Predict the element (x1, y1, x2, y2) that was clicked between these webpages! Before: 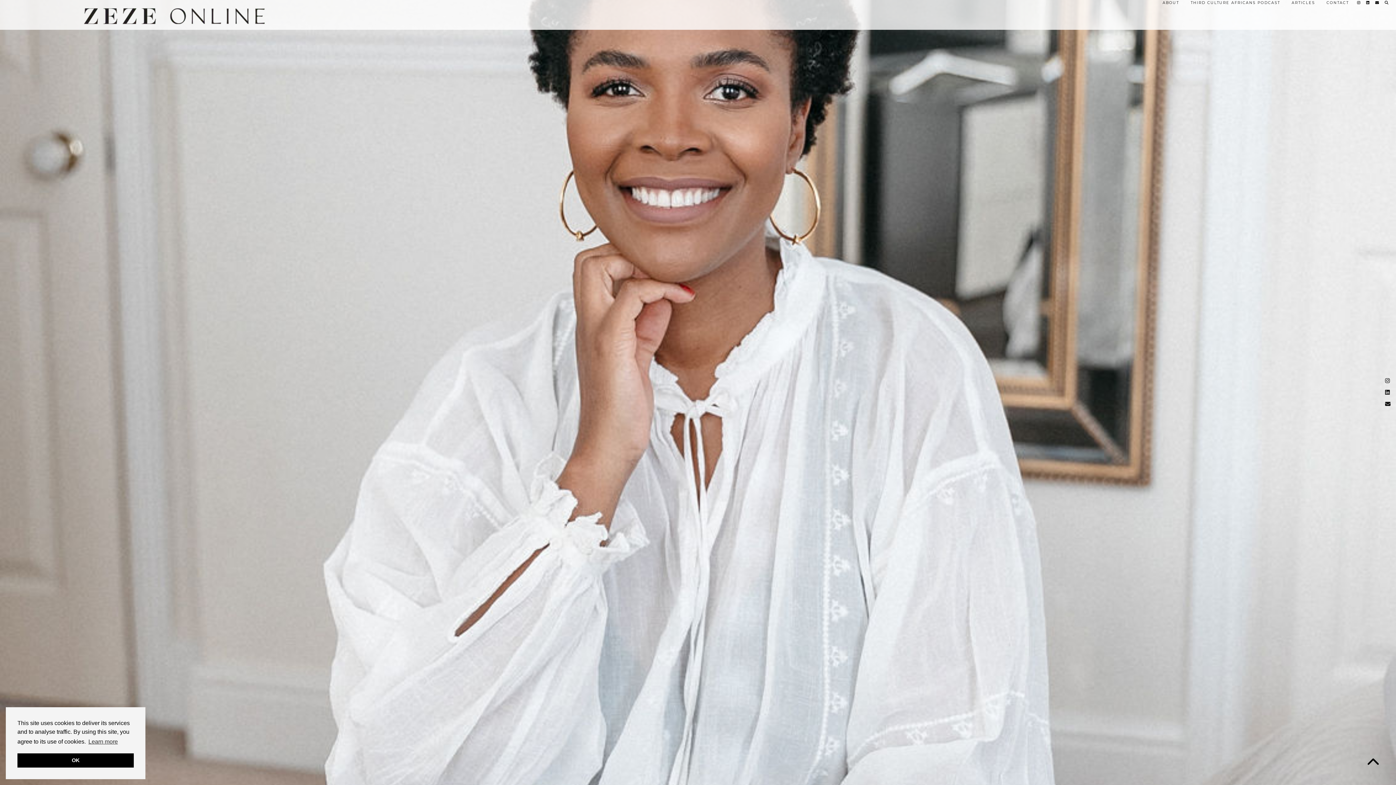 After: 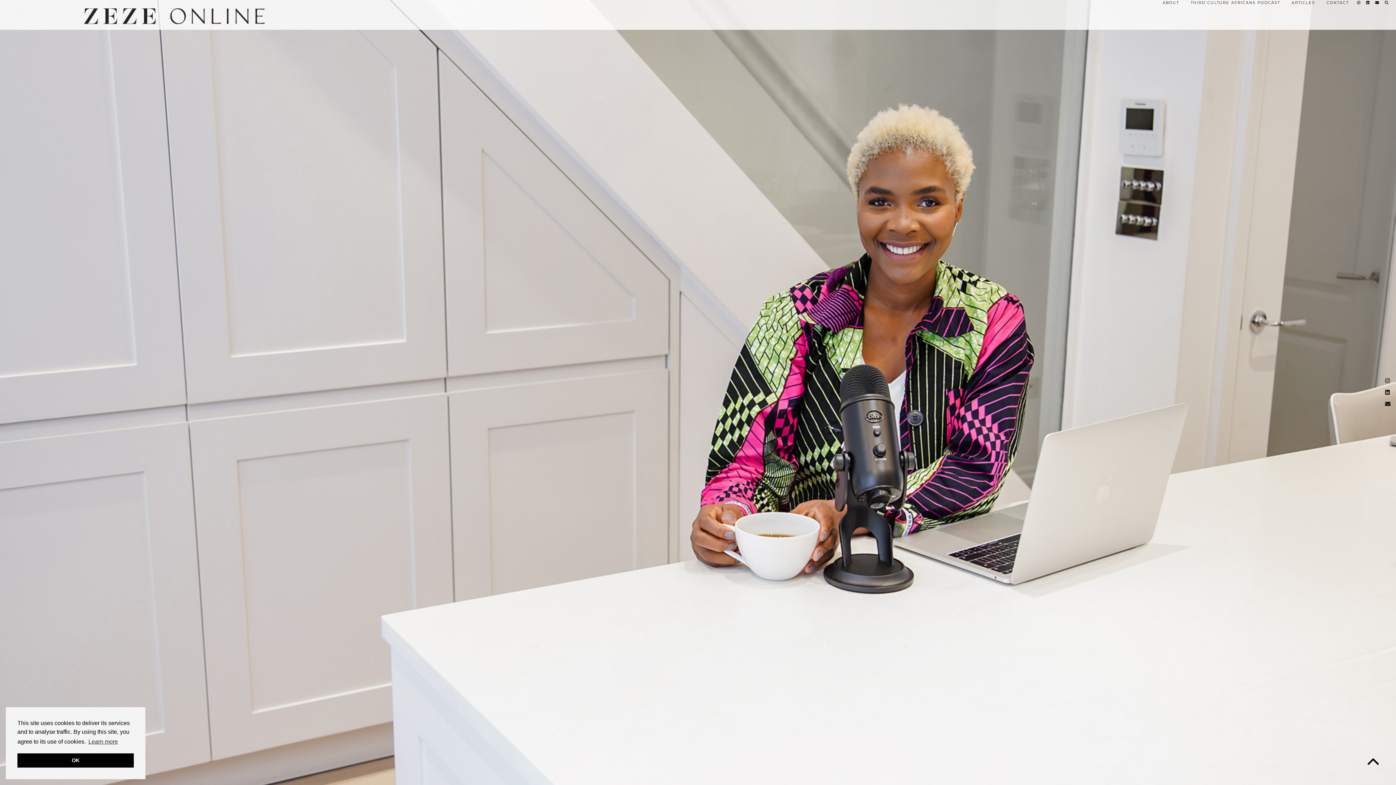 Action: label: THIRD CULTURE AFRICANS PODCAST bbox: (1185, -4, 1286, 9)